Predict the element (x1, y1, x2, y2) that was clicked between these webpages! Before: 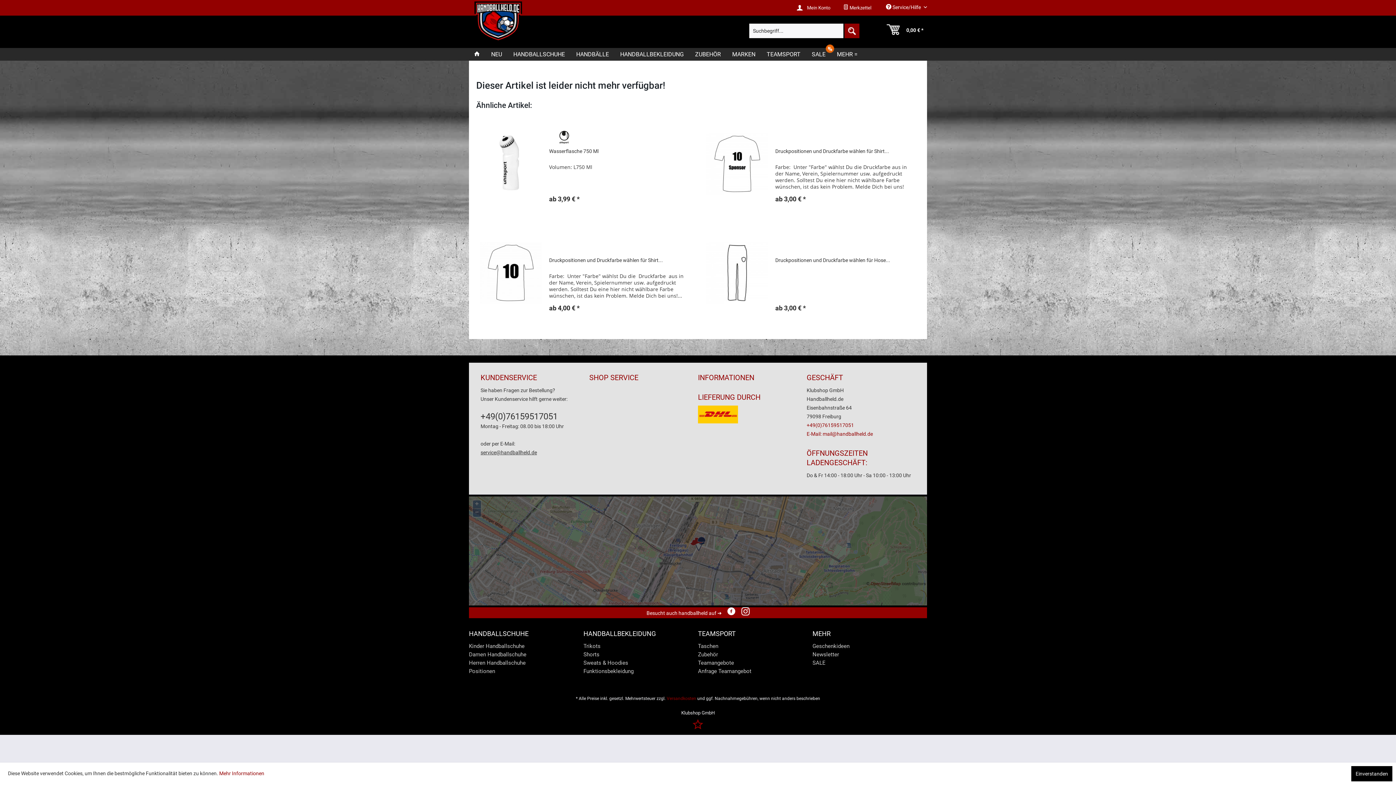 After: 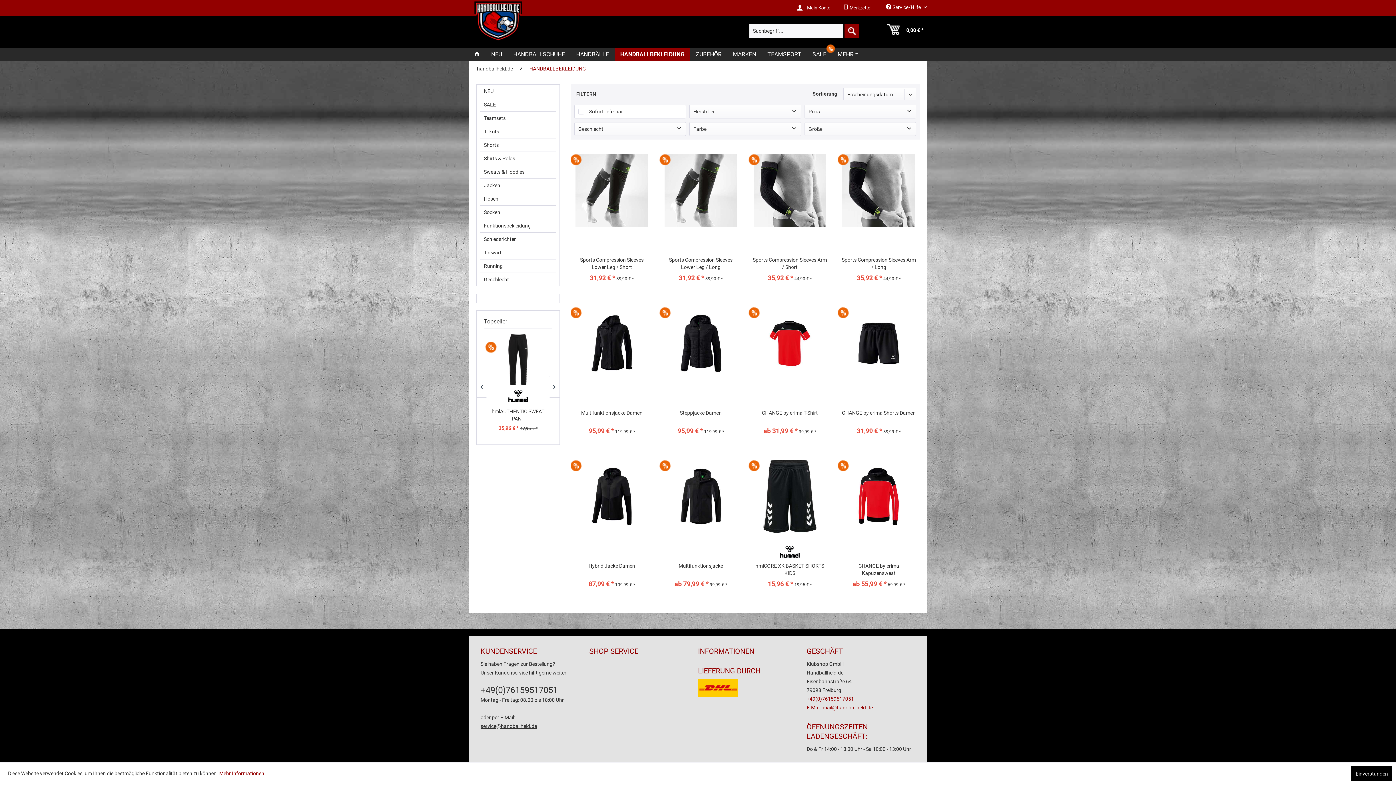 Action: label: HANDBALLBEKLEIDUNG bbox: (615, 48, 689, 60)